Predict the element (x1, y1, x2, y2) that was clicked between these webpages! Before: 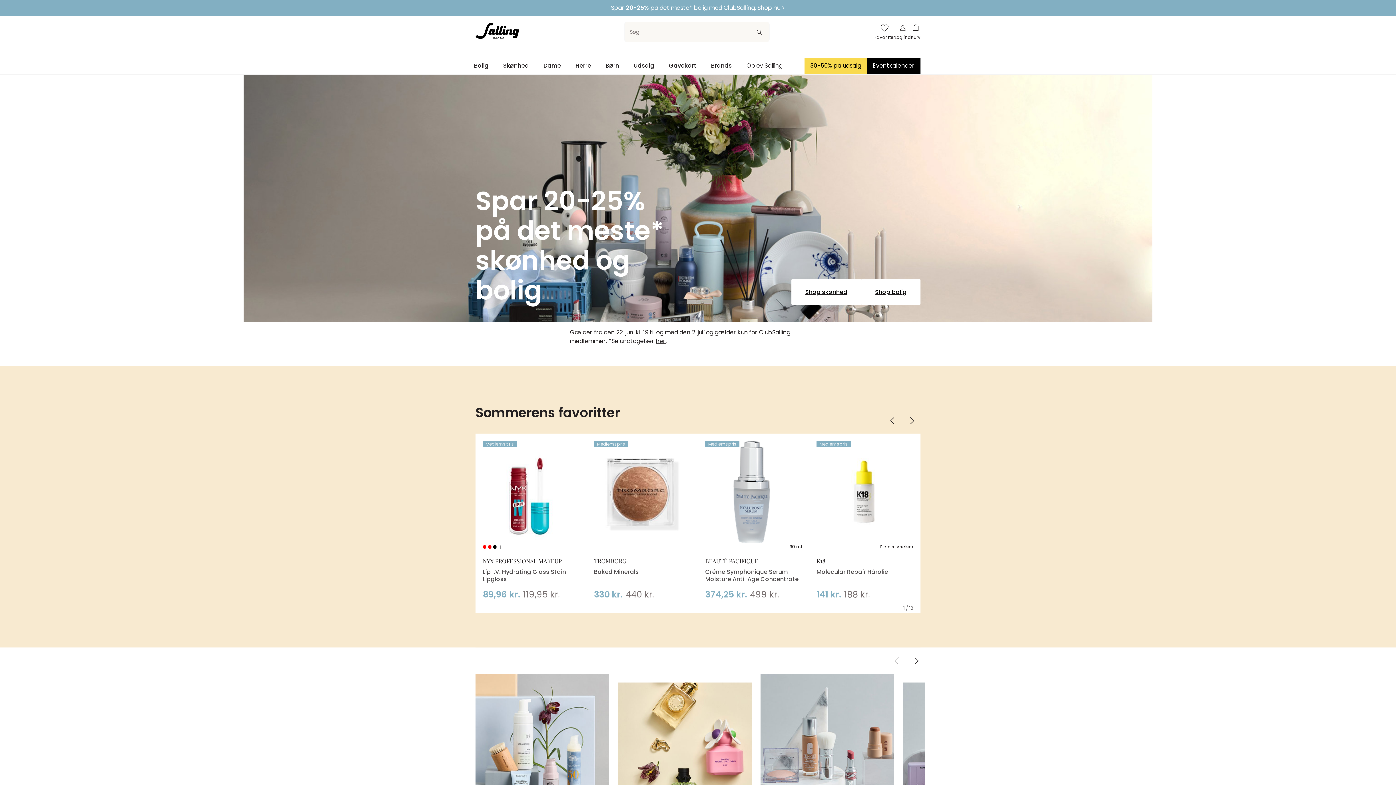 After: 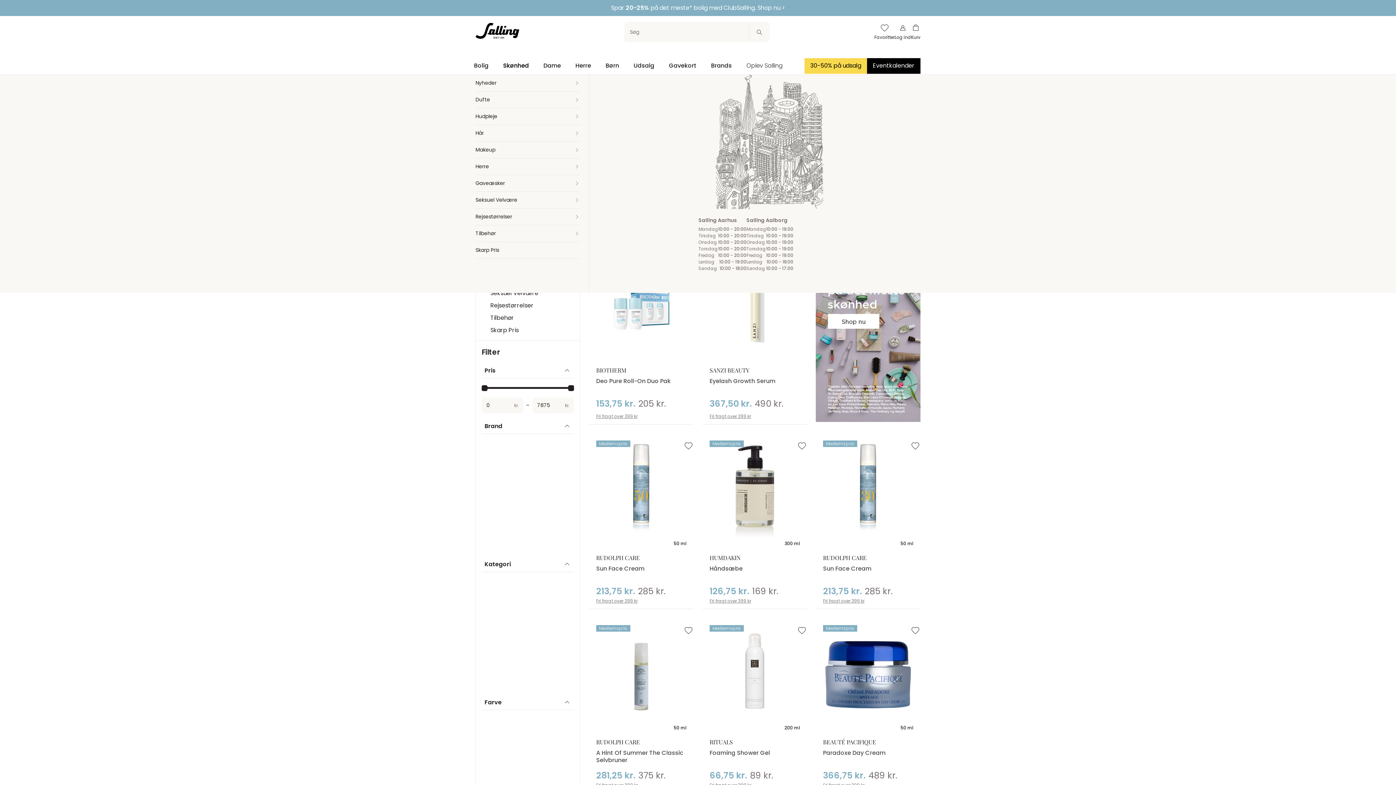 Action: bbox: (496, 57, 536, 74) label: Skønhed